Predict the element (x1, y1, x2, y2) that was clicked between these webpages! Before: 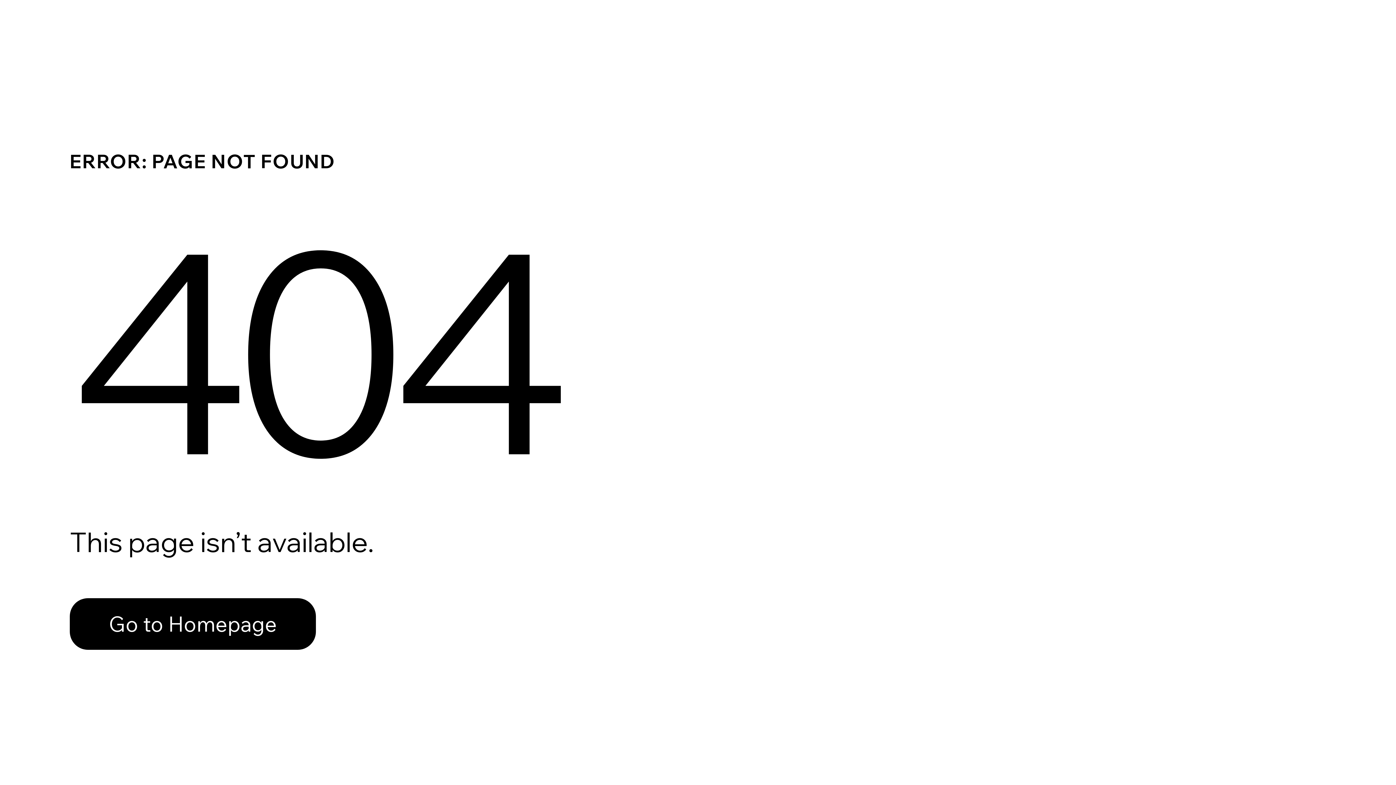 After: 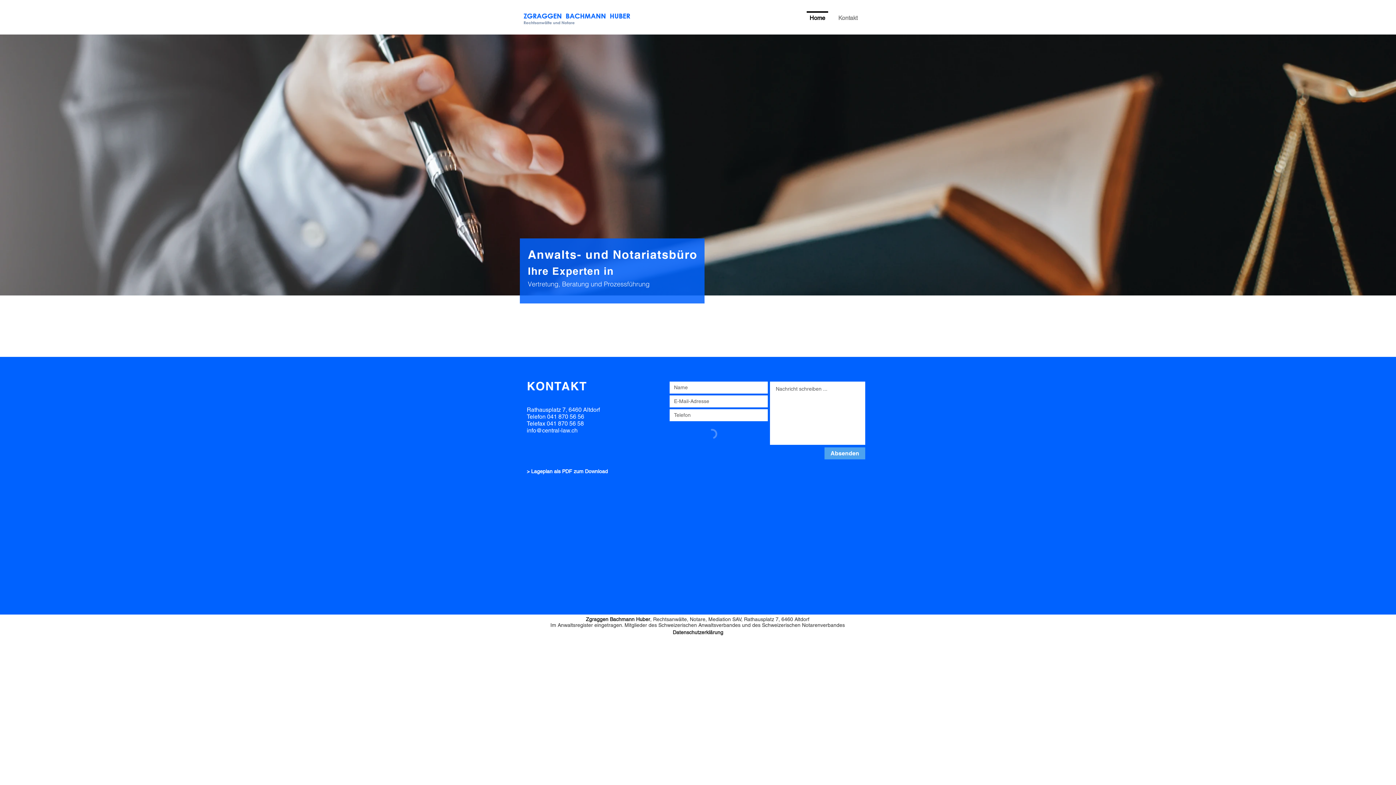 Action: bbox: (69, 582, 768, 659) label: Go to Homepage